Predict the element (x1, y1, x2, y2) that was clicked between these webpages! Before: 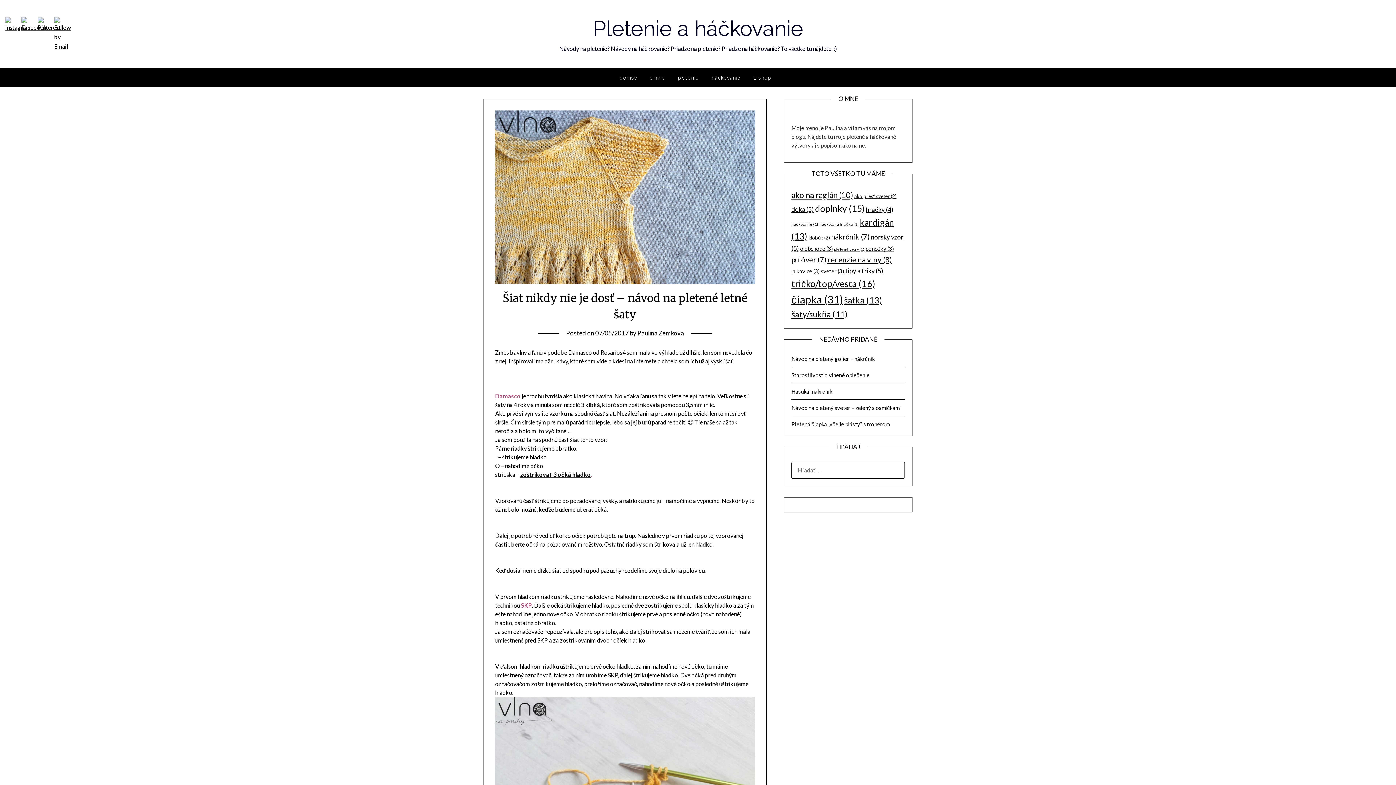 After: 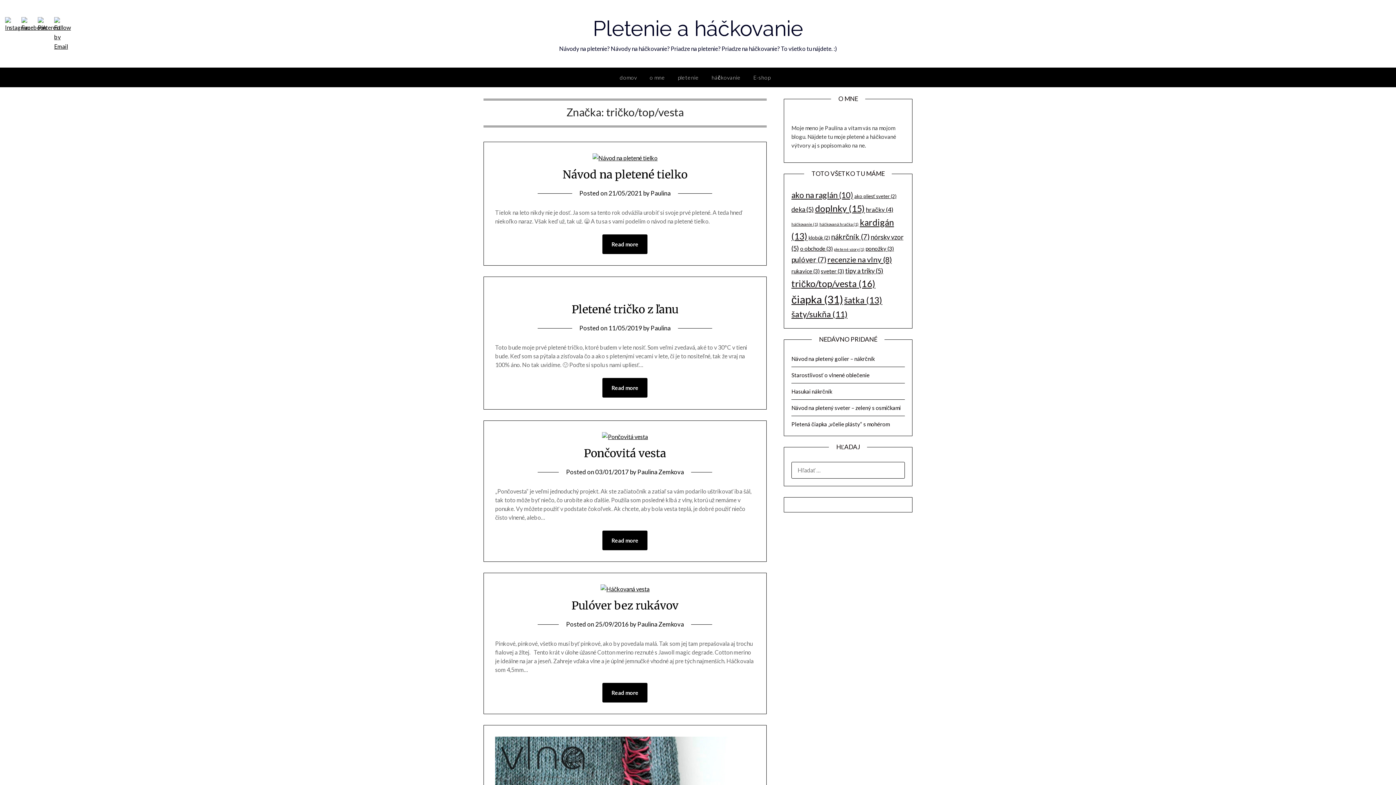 Action: bbox: (791, 278, 875, 288) label: tričko/top/vesta (16 položiek)